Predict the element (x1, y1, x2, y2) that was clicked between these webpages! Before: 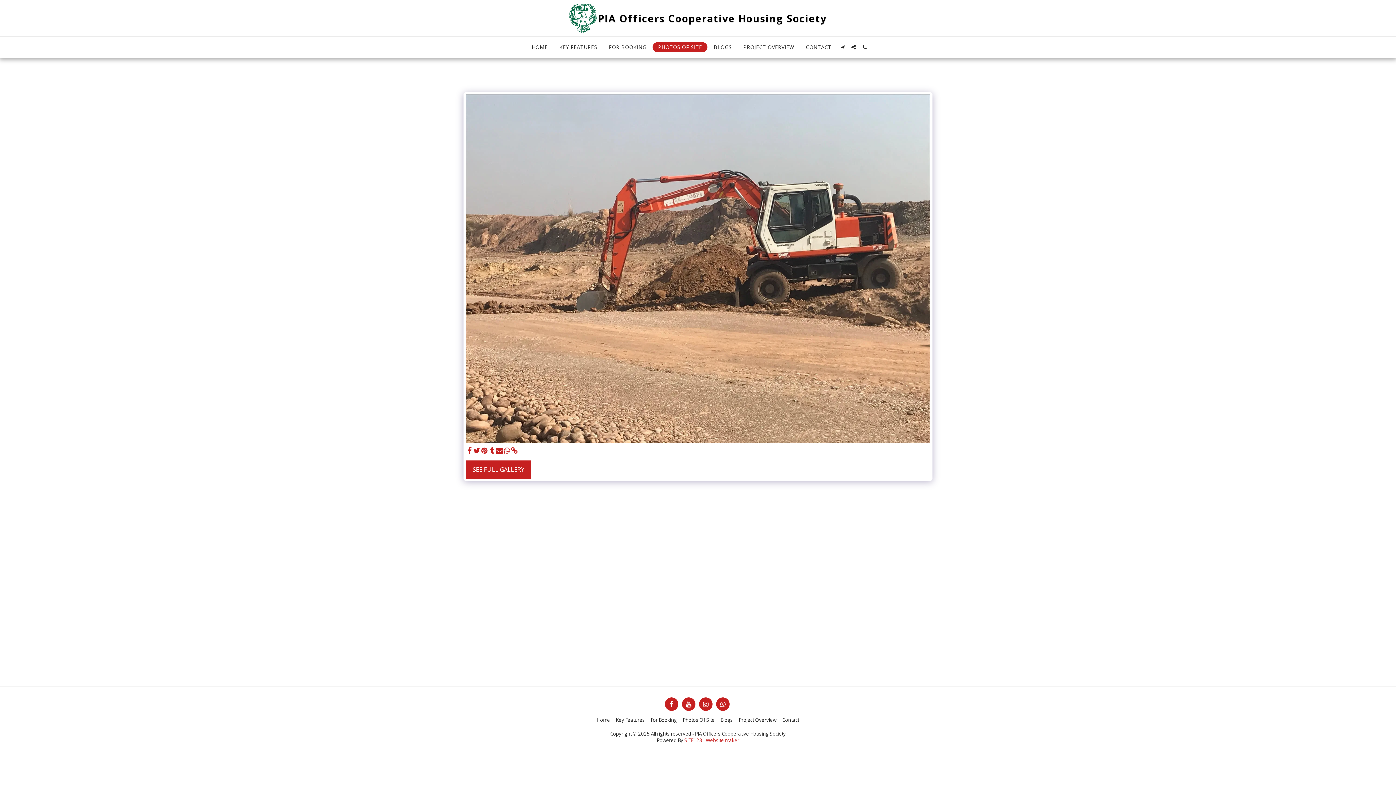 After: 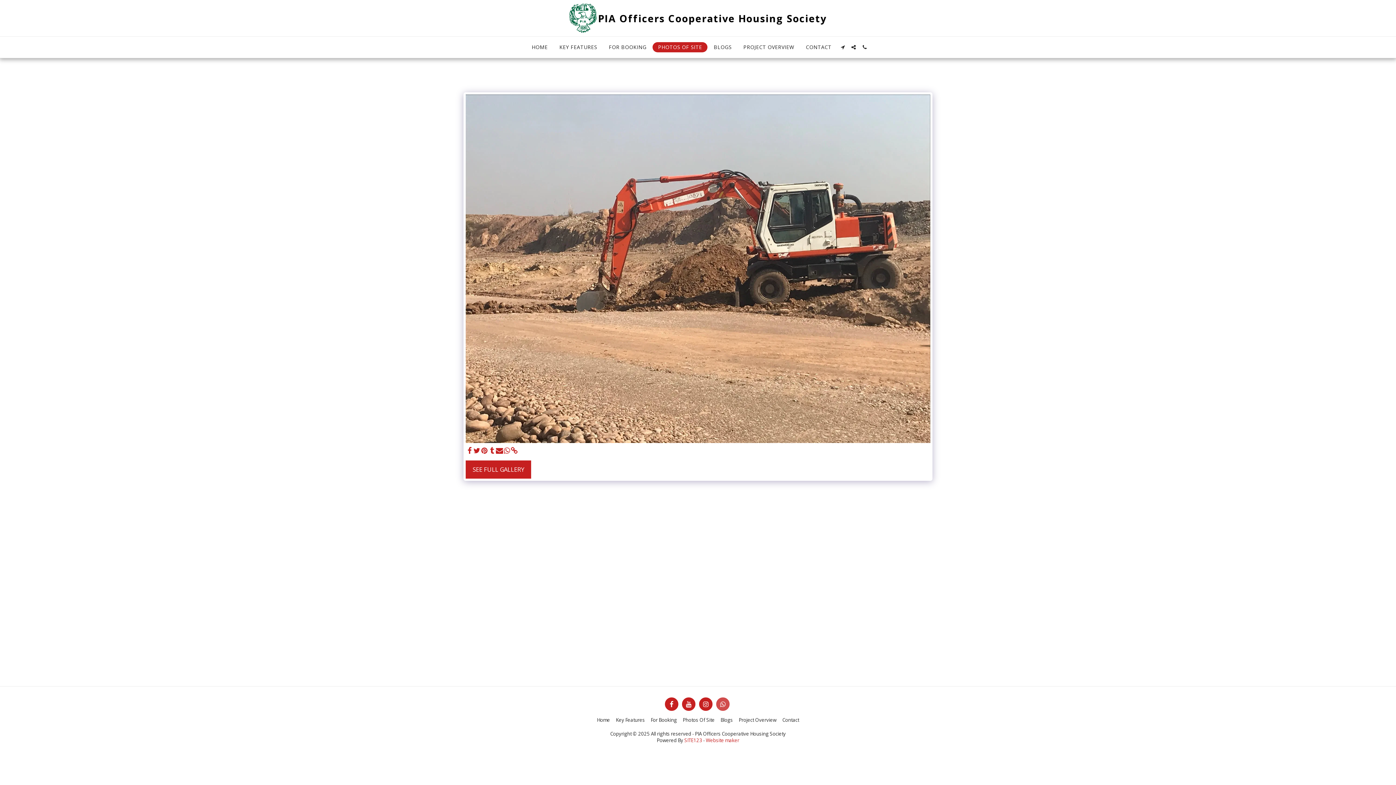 Action: bbox: (716, 697, 729, 711) label:  